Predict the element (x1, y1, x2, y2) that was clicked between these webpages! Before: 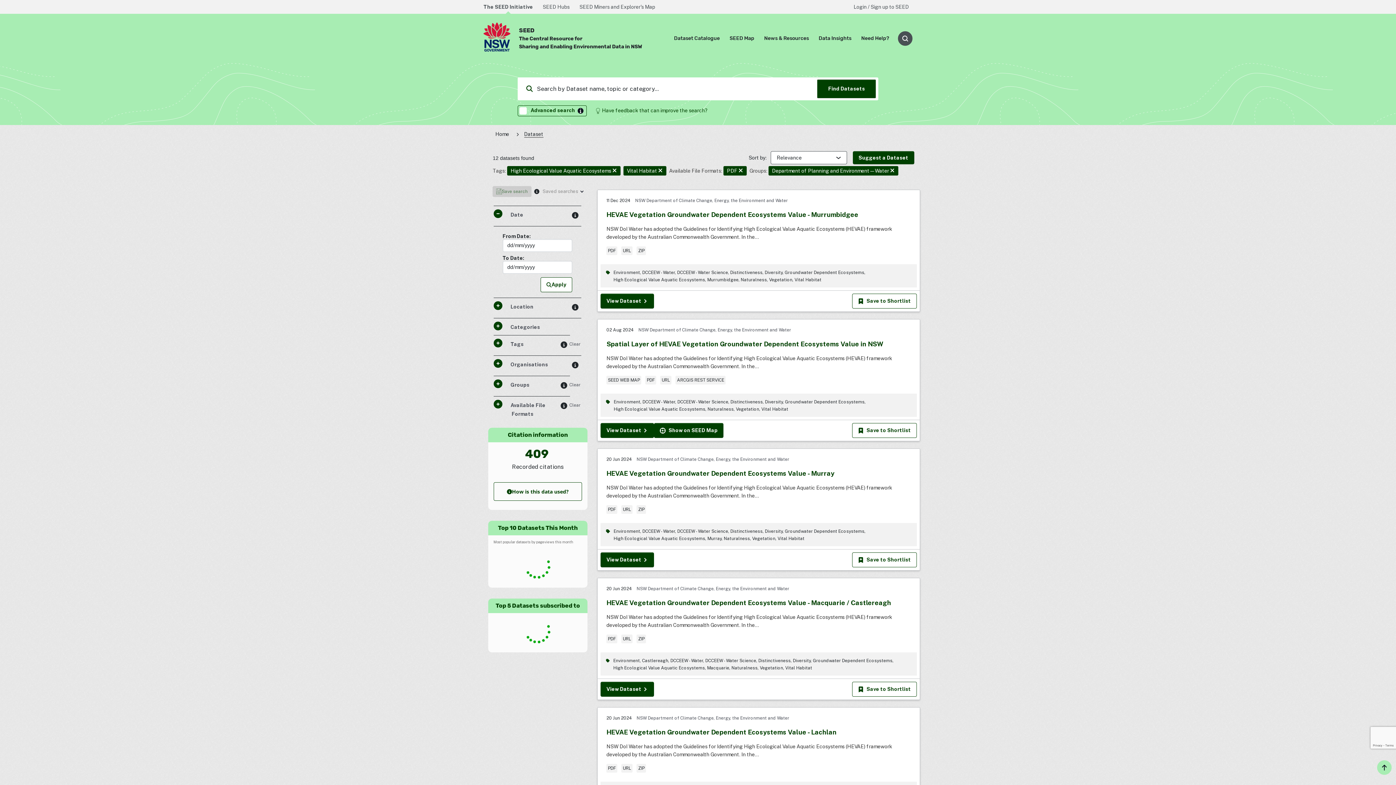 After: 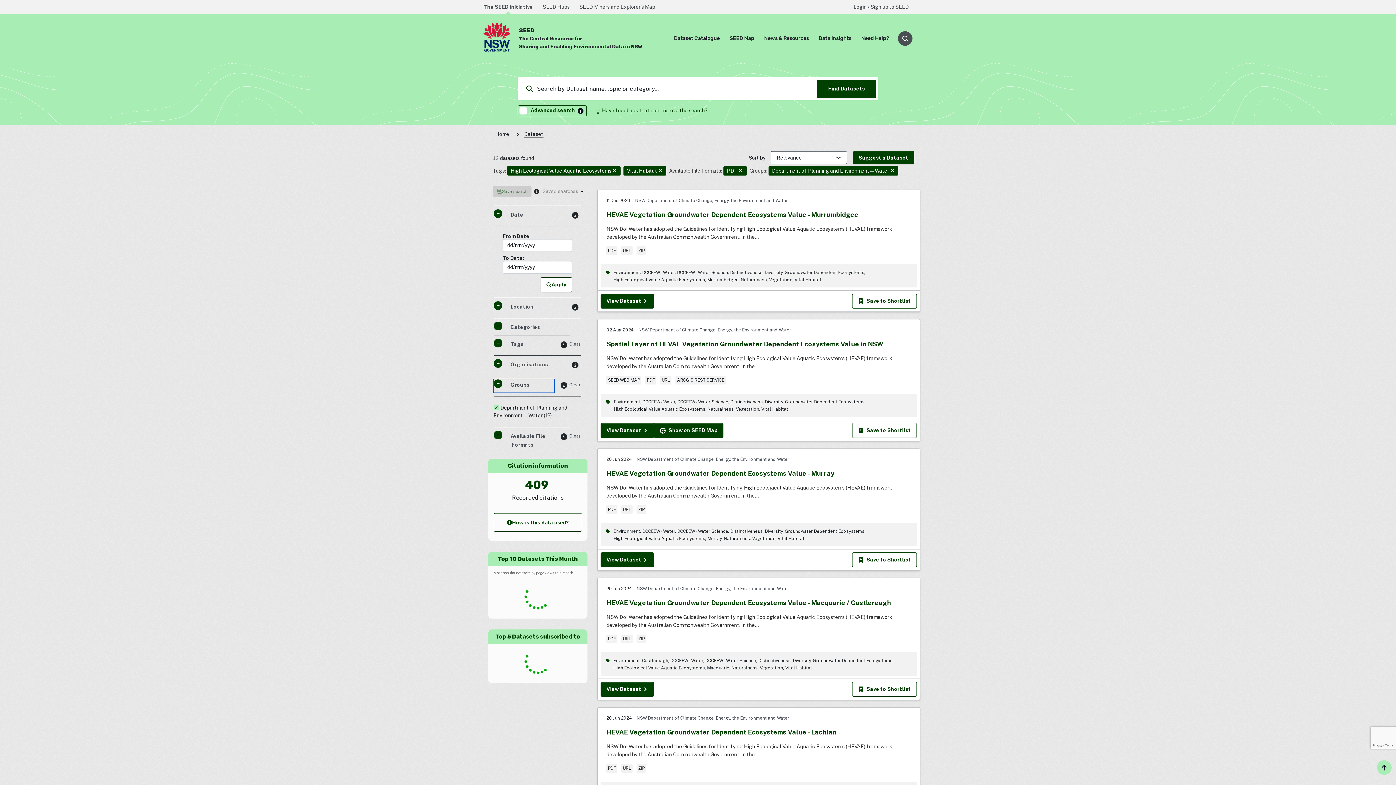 Action: bbox: (493, 379, 554, 392) label:  Groups